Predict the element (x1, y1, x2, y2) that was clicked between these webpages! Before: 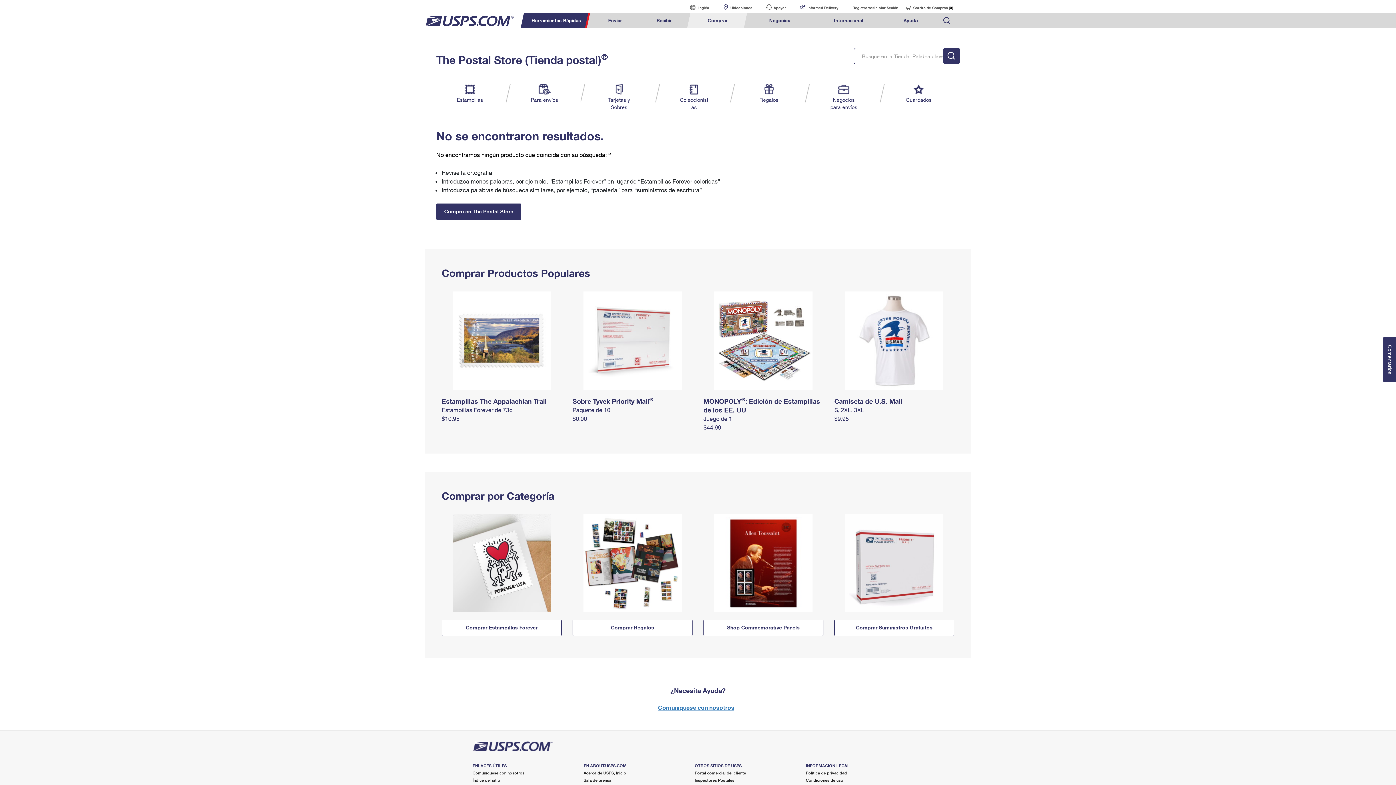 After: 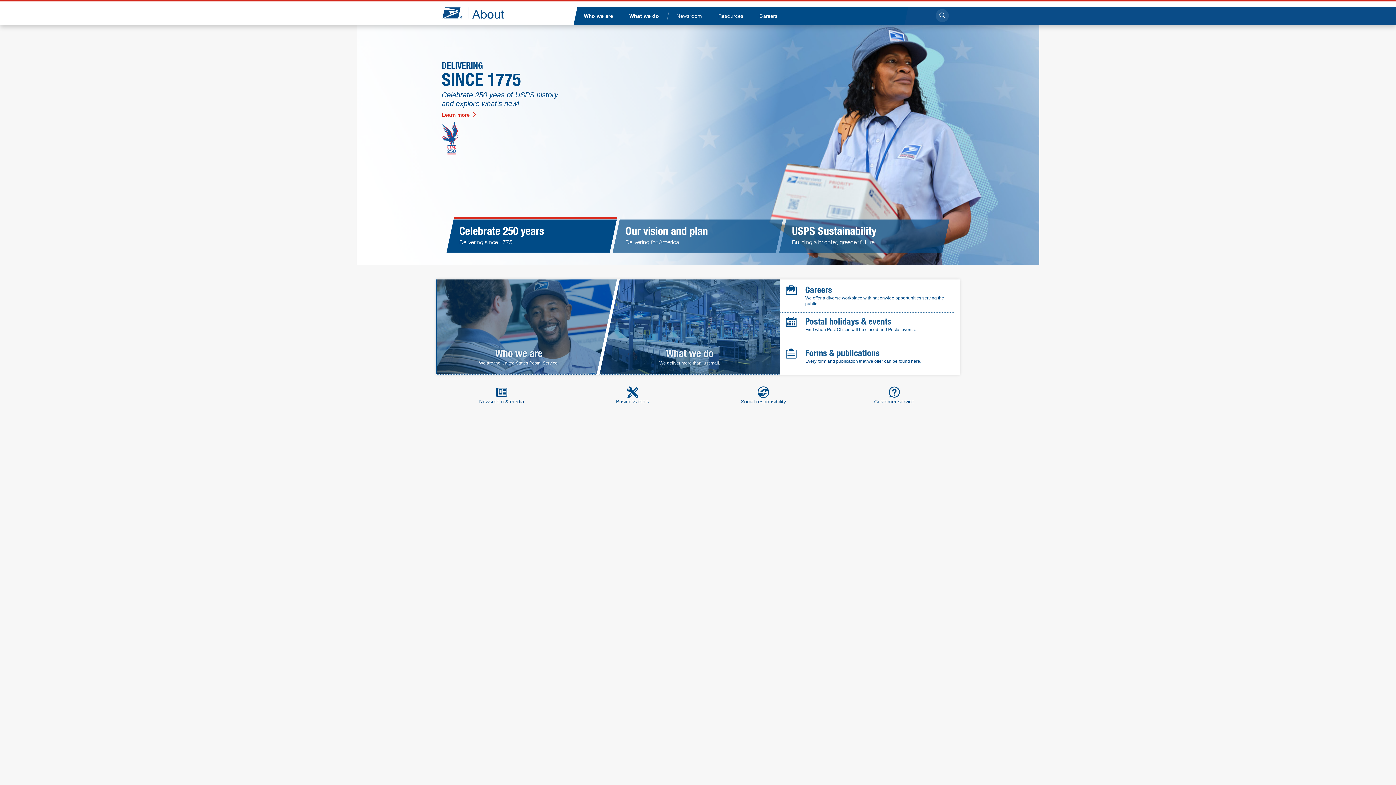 Action: bbox: (583, 778, 611, 782) label: Sala de prensa